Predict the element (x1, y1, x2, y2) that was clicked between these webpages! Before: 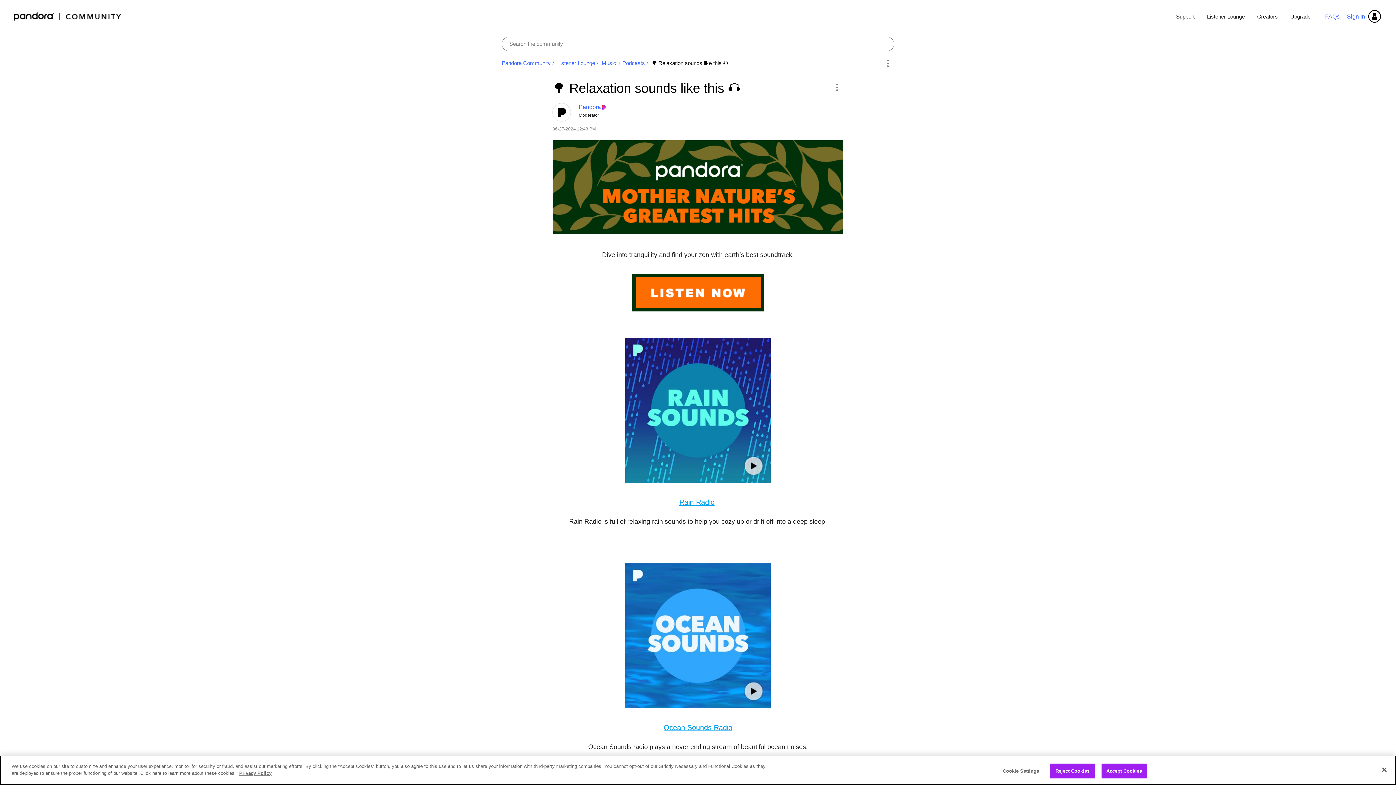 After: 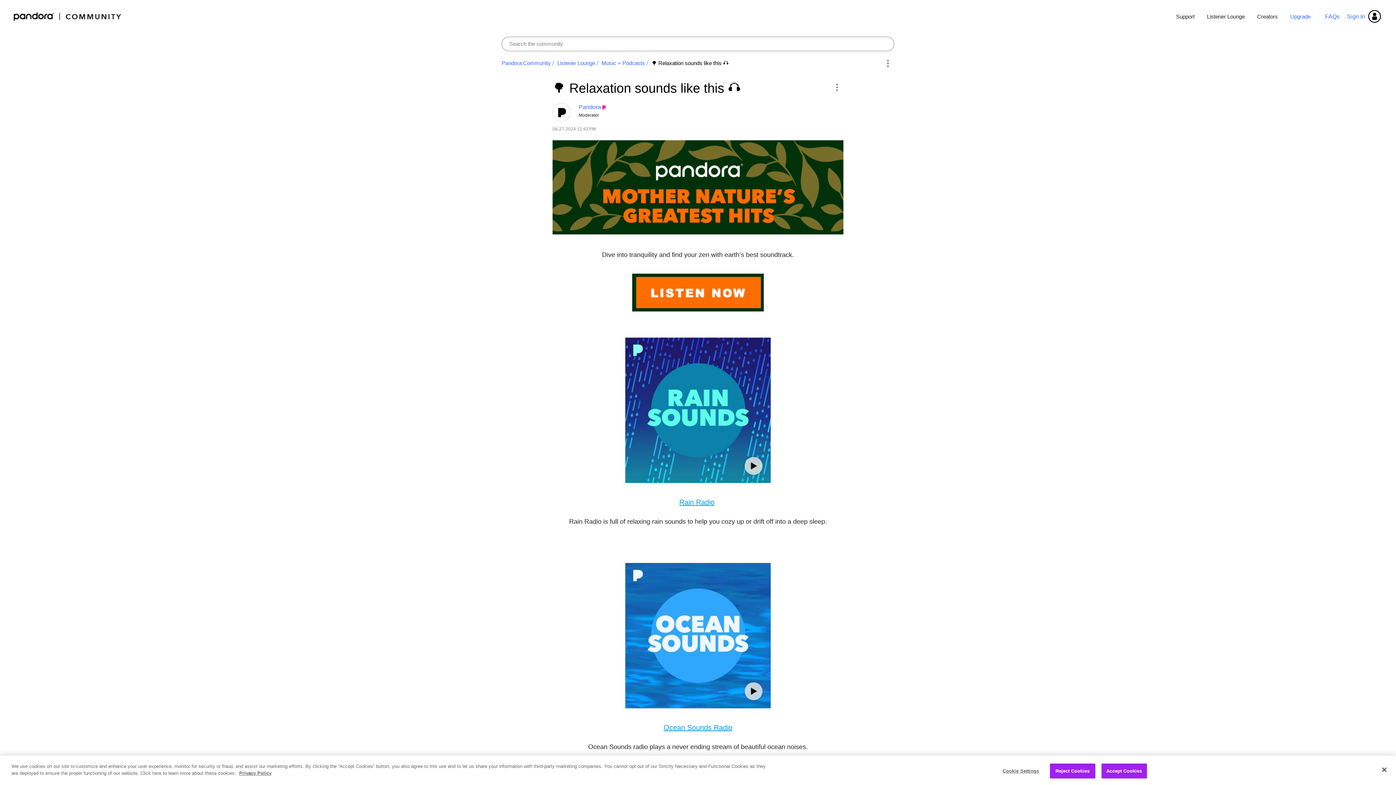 Action: label: Upgrade bbox: (1285, 8, 1310, 24)